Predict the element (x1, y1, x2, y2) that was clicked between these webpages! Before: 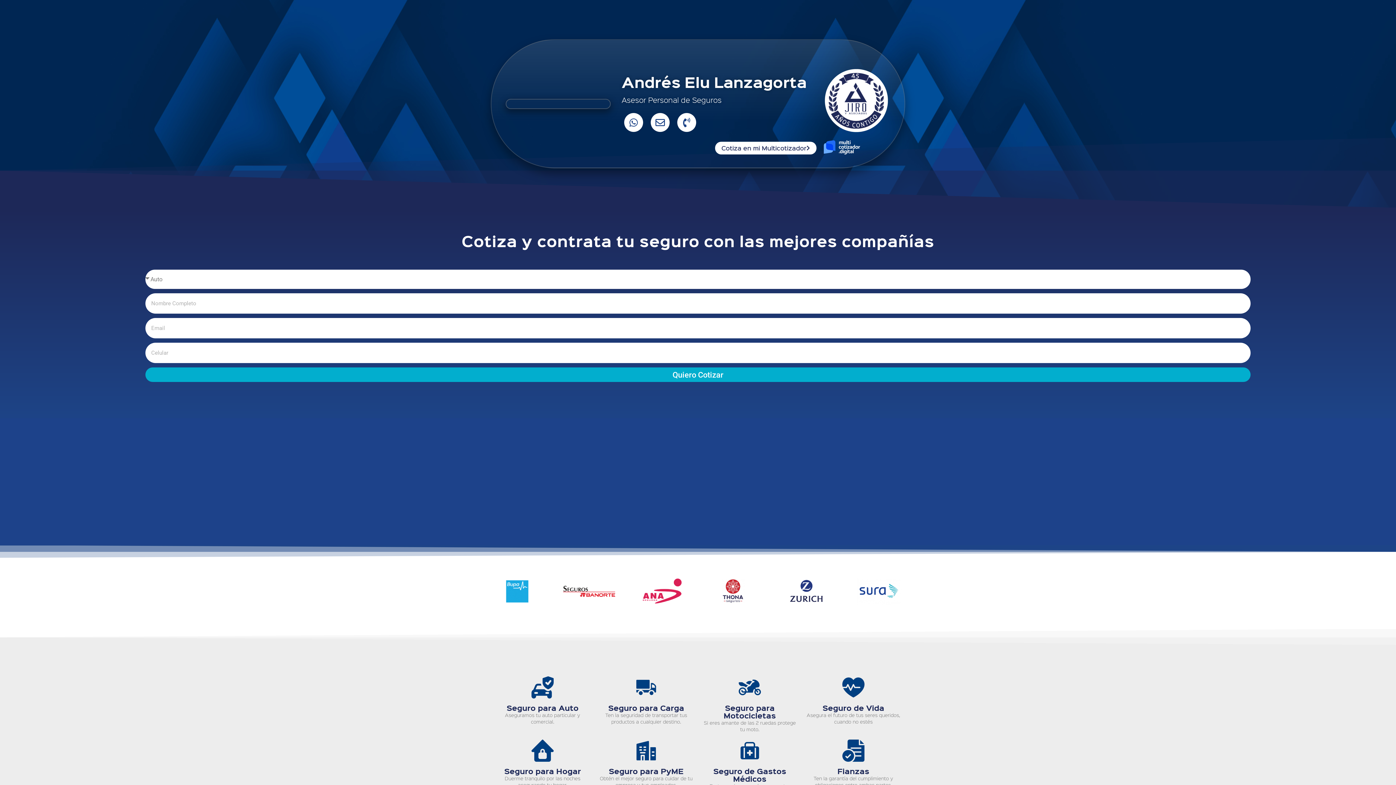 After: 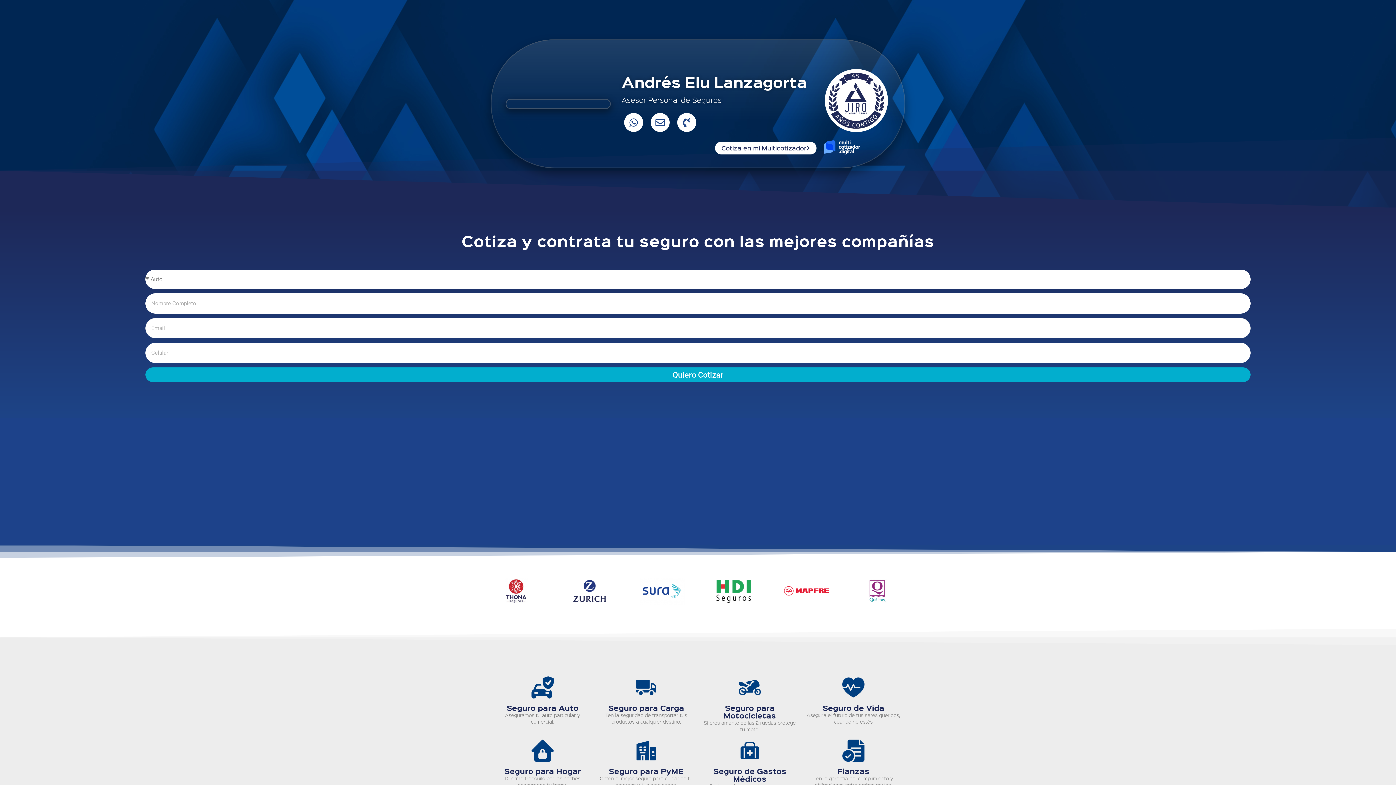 Action: bbox: (145, 367, 1250, 382) label: Quiero Cotizar